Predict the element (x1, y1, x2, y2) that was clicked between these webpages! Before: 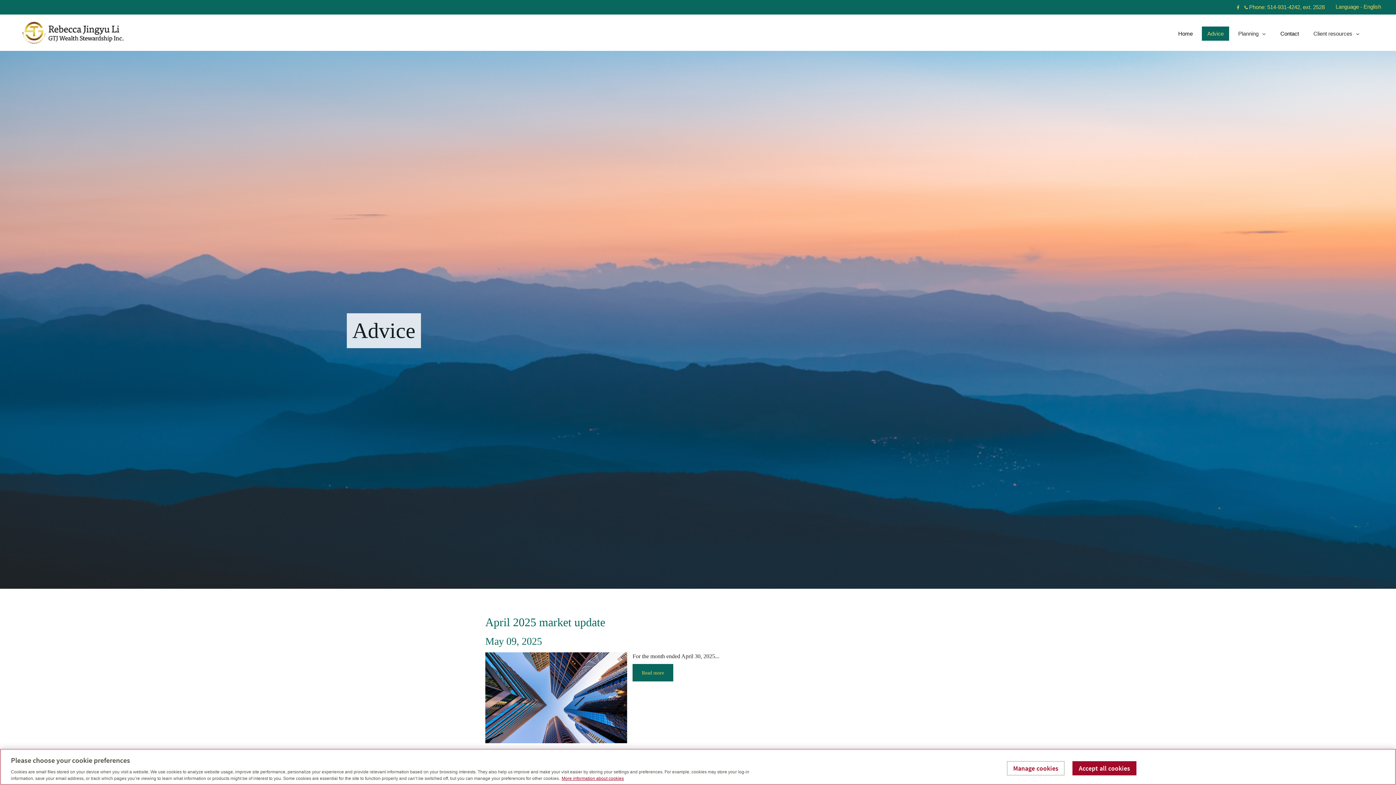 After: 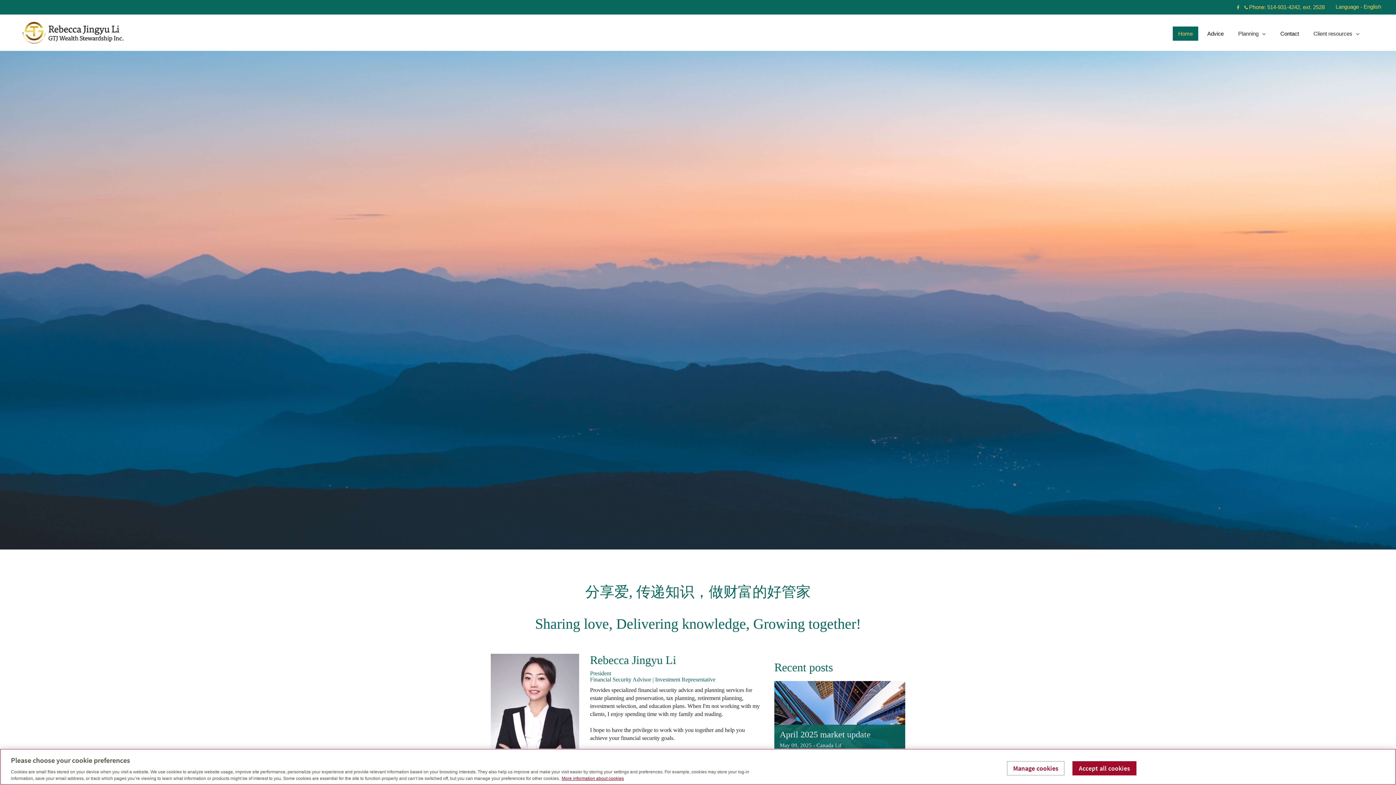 Action: label: Home bbox: (1173, 26, 1198, 40)